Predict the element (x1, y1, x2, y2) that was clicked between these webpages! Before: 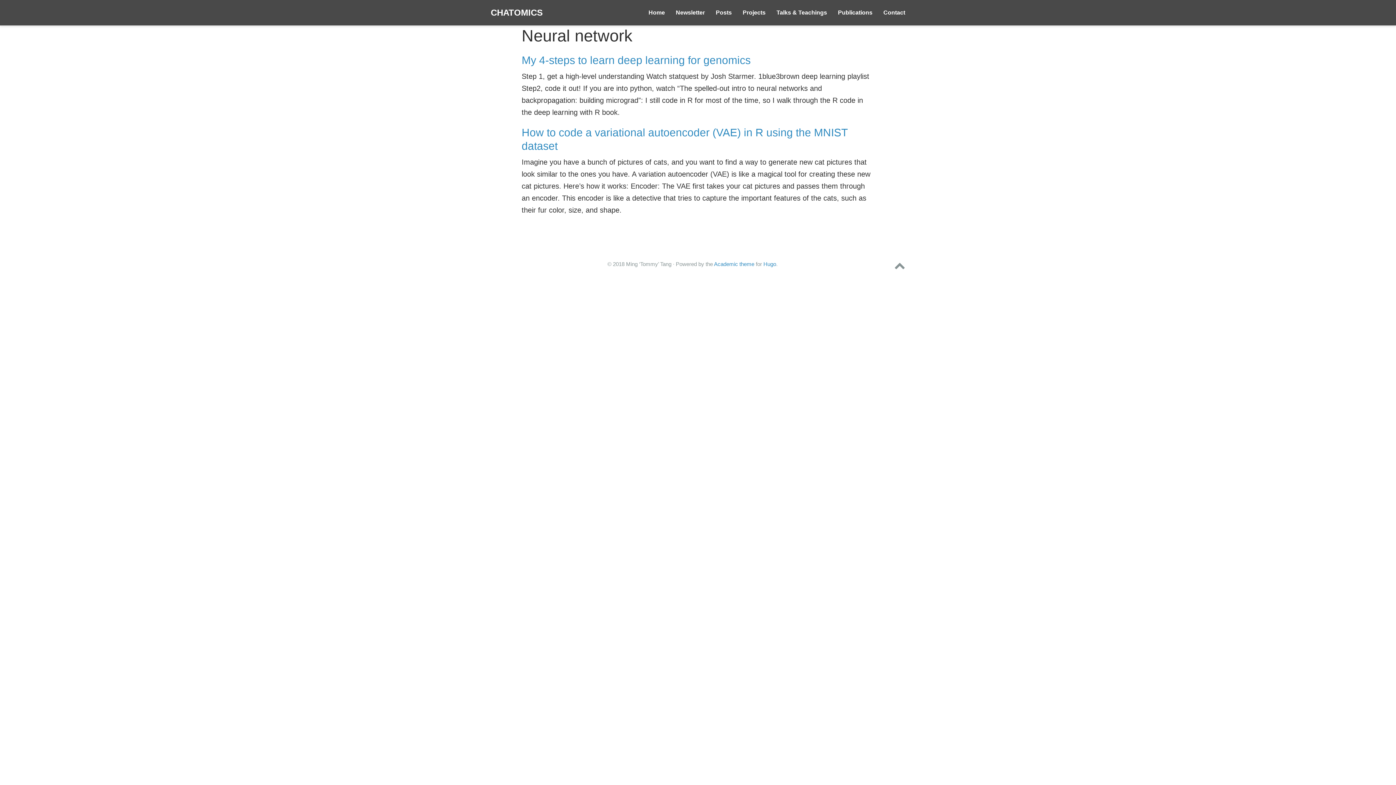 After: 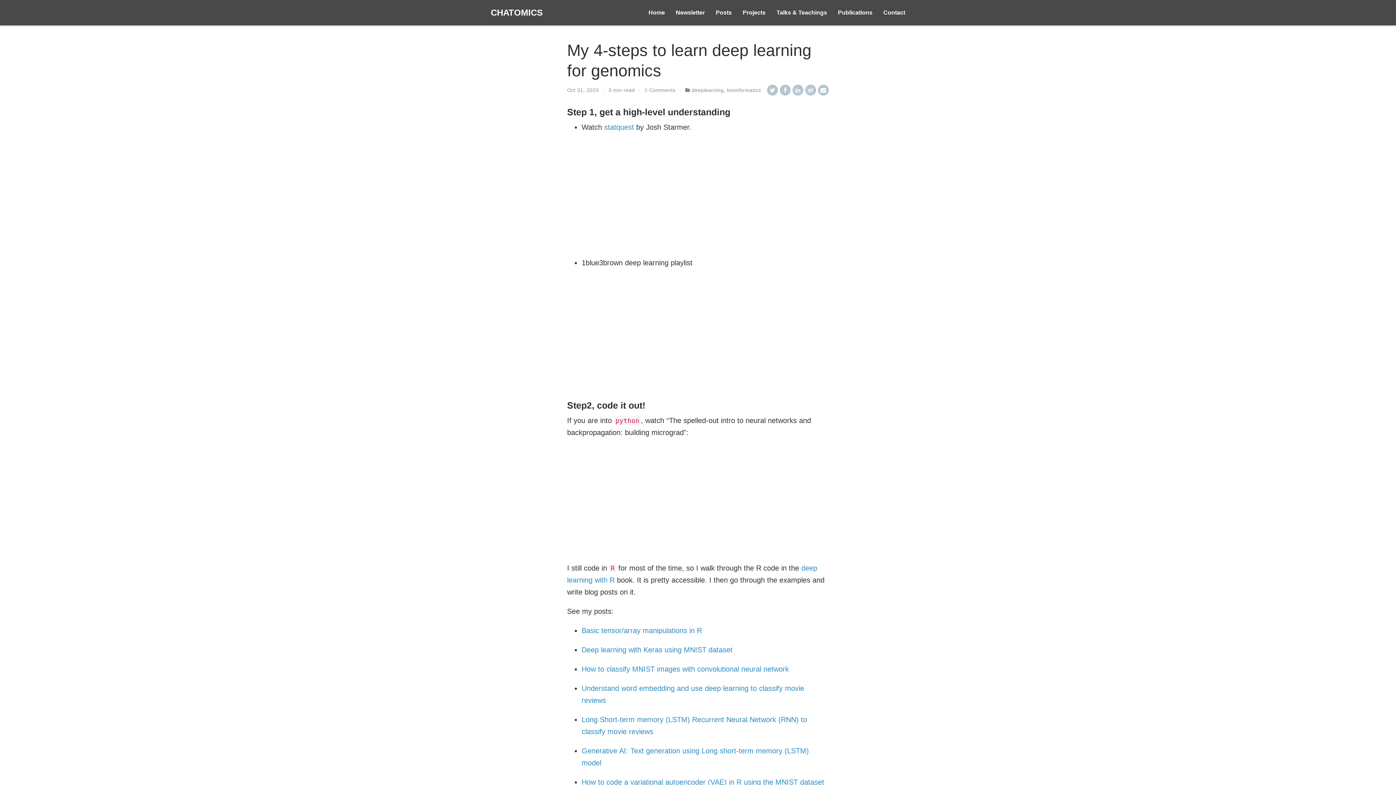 Action: label: My 4-steps to learn deep learning for genomics bbox: (521, 54, 750, 66)